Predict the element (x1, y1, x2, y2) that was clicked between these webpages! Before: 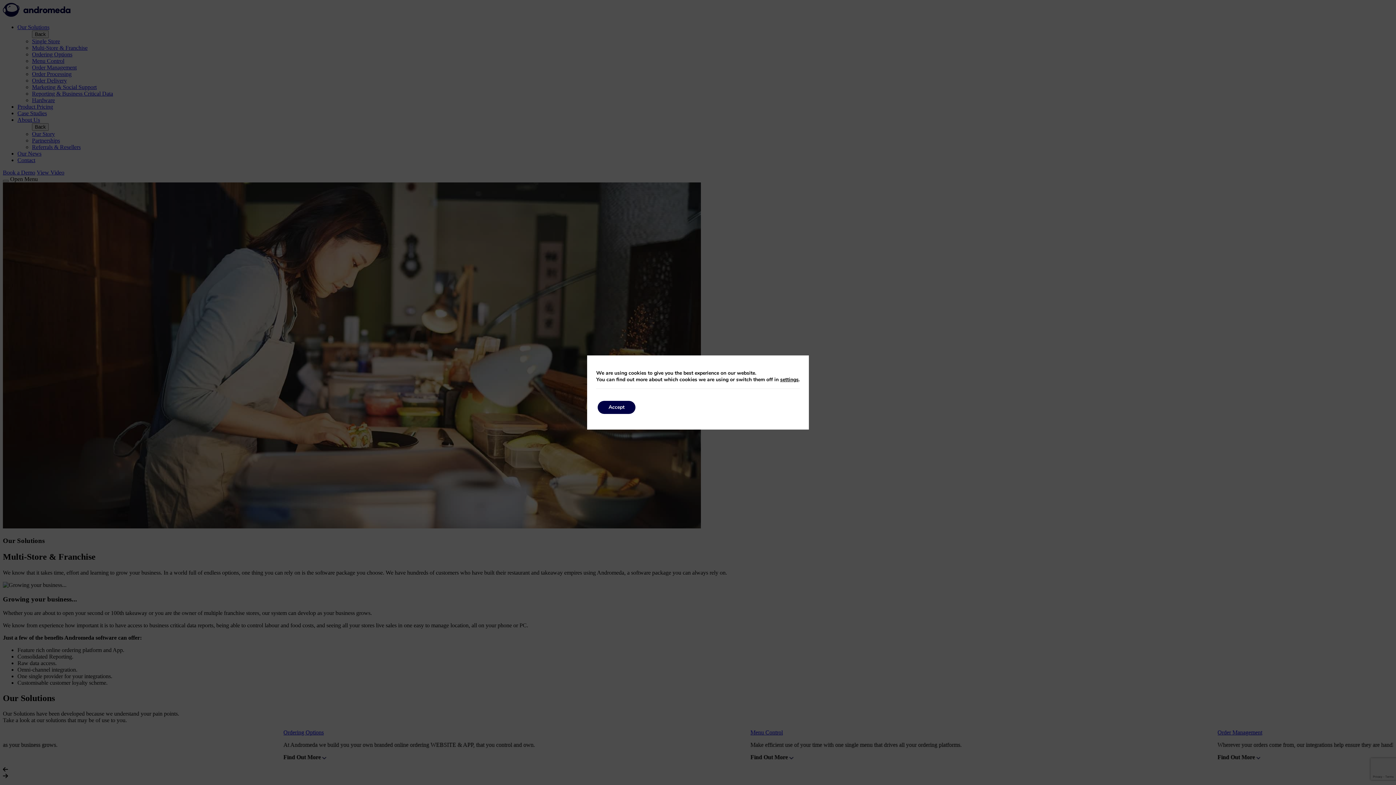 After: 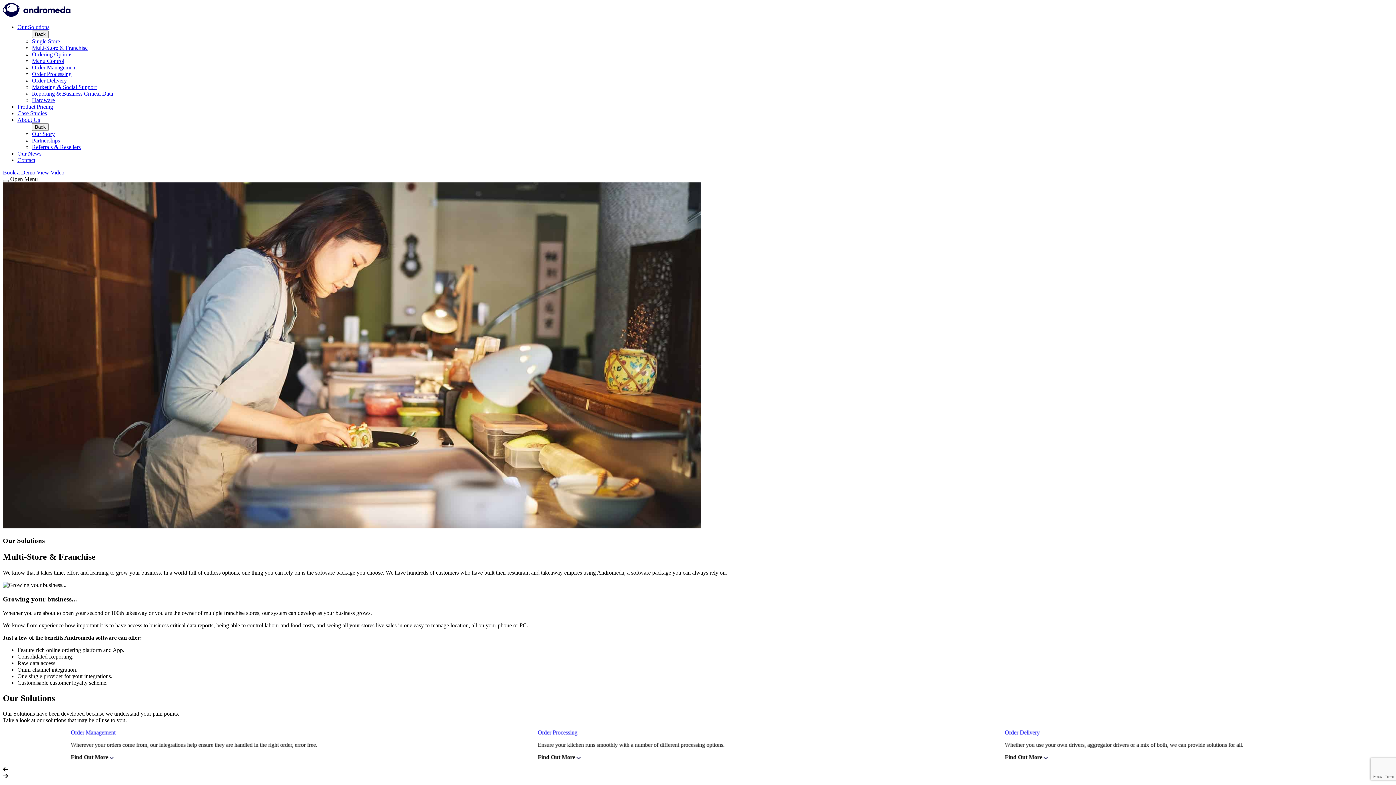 Action: label: Accept bbox: (597, 401, 635, 414)